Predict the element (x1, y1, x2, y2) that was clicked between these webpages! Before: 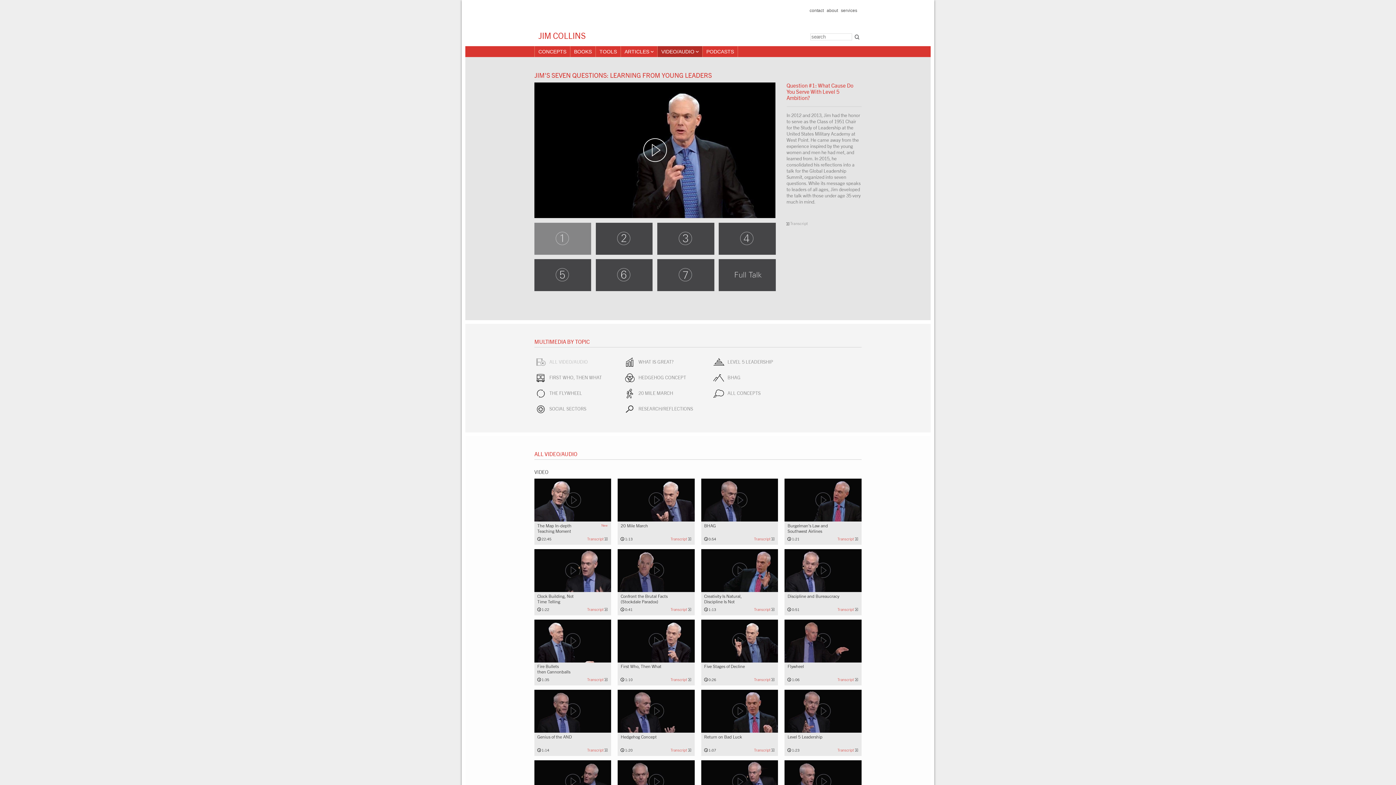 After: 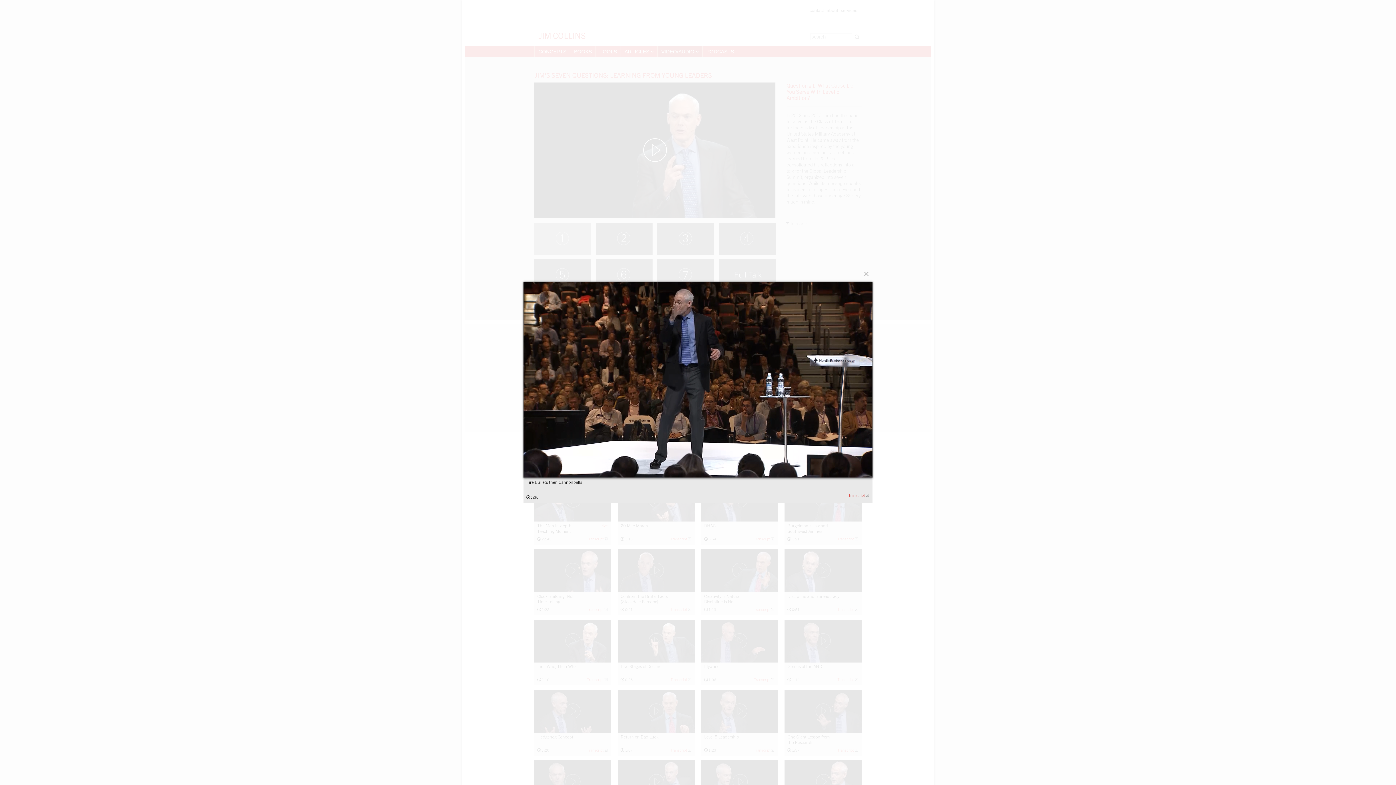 Action: bbox: (534, 657, 611, 663)